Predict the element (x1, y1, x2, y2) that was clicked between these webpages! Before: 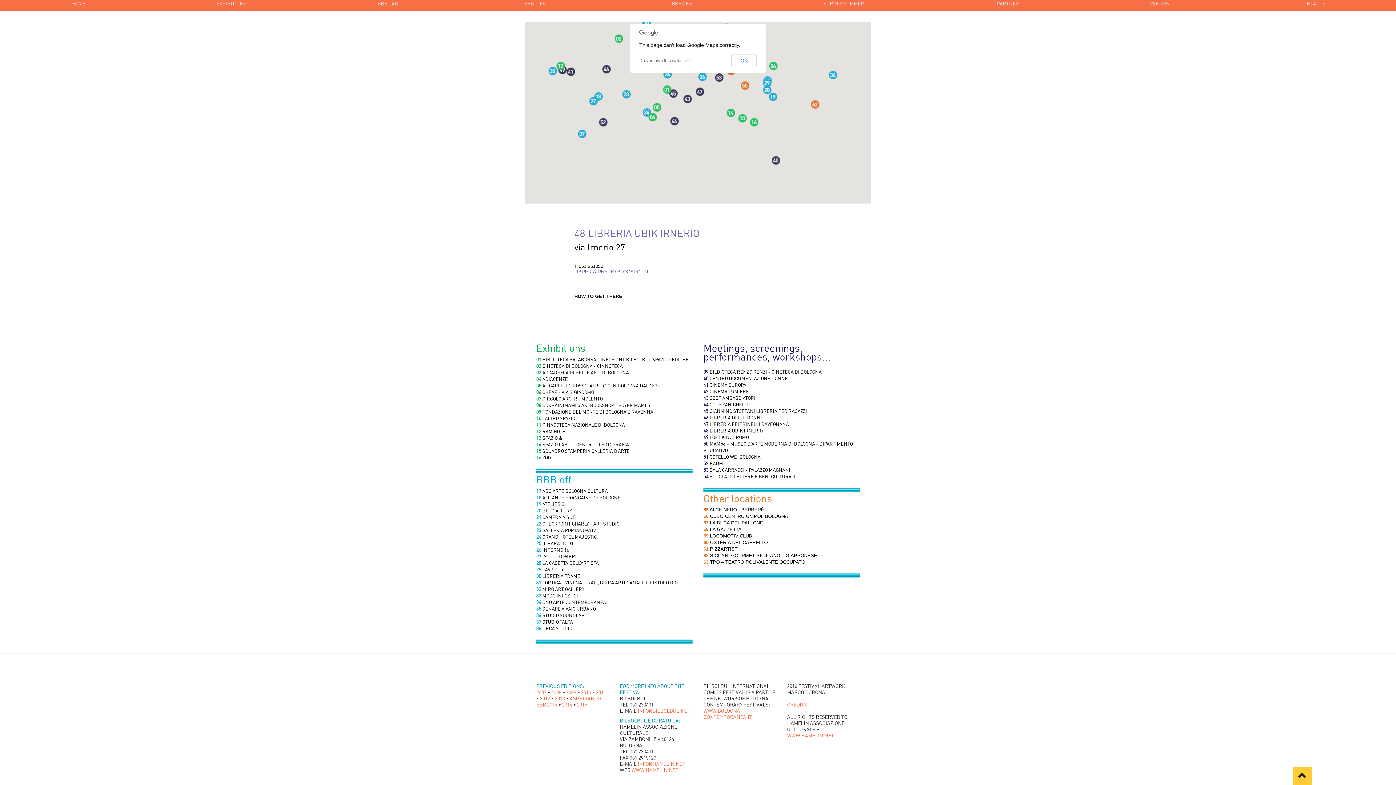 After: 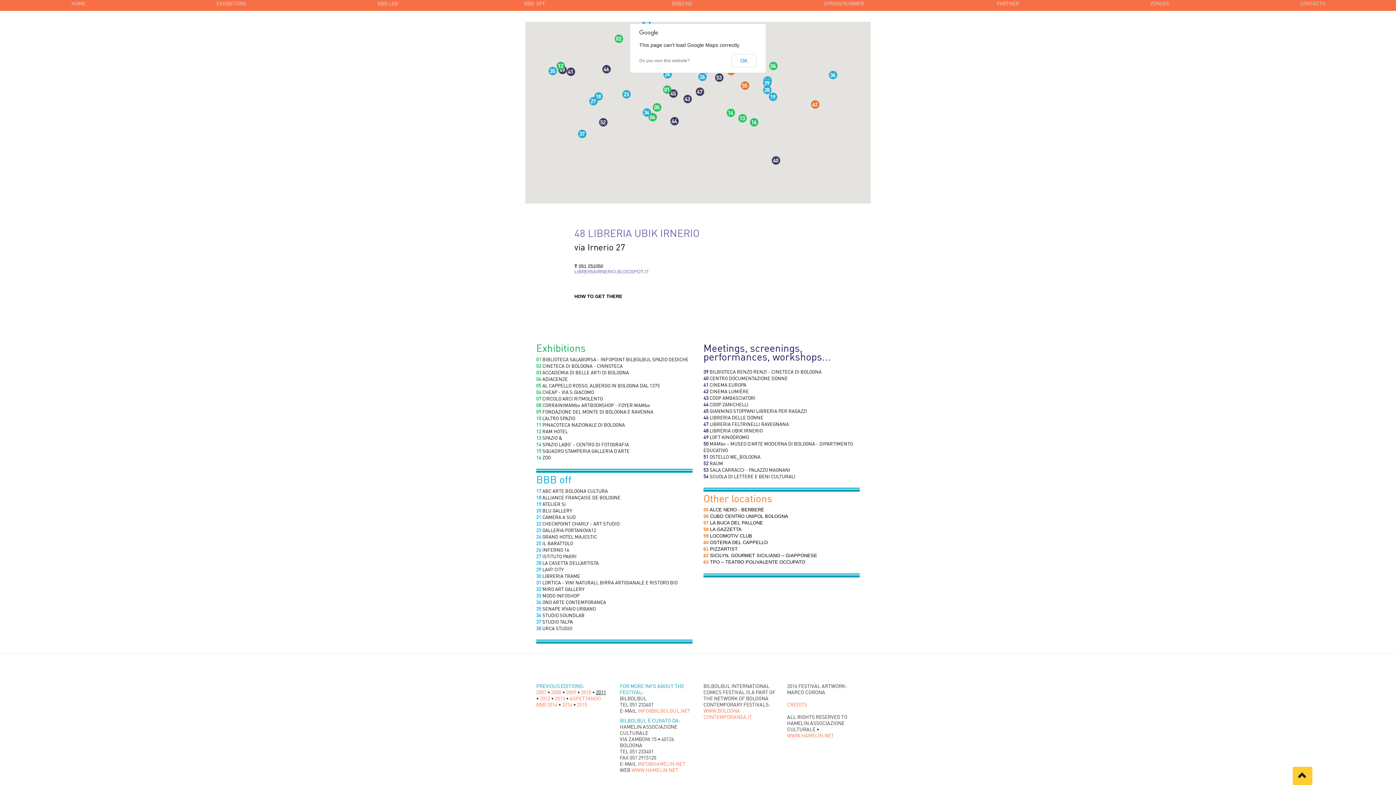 Action: label: 2011 bbox: (596, 689, 606, 695)